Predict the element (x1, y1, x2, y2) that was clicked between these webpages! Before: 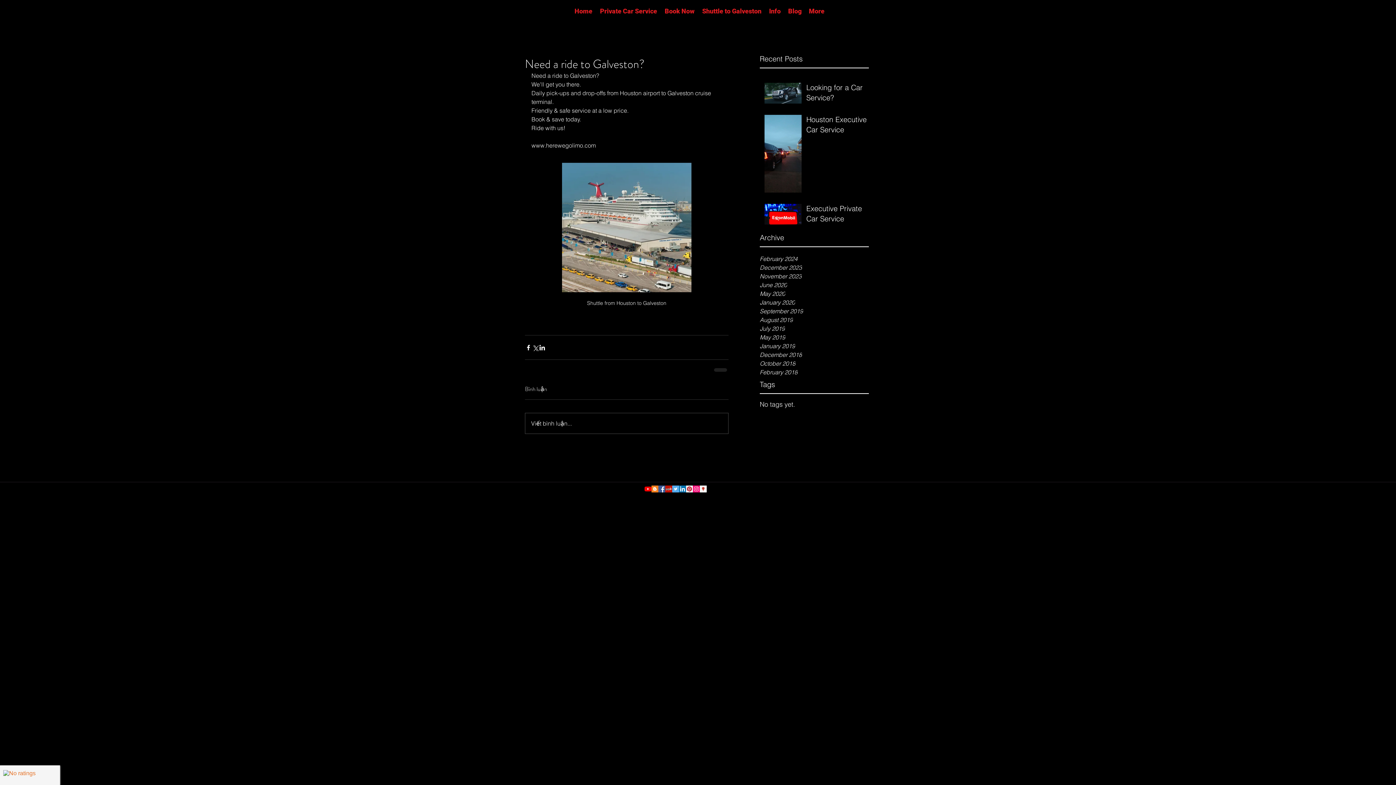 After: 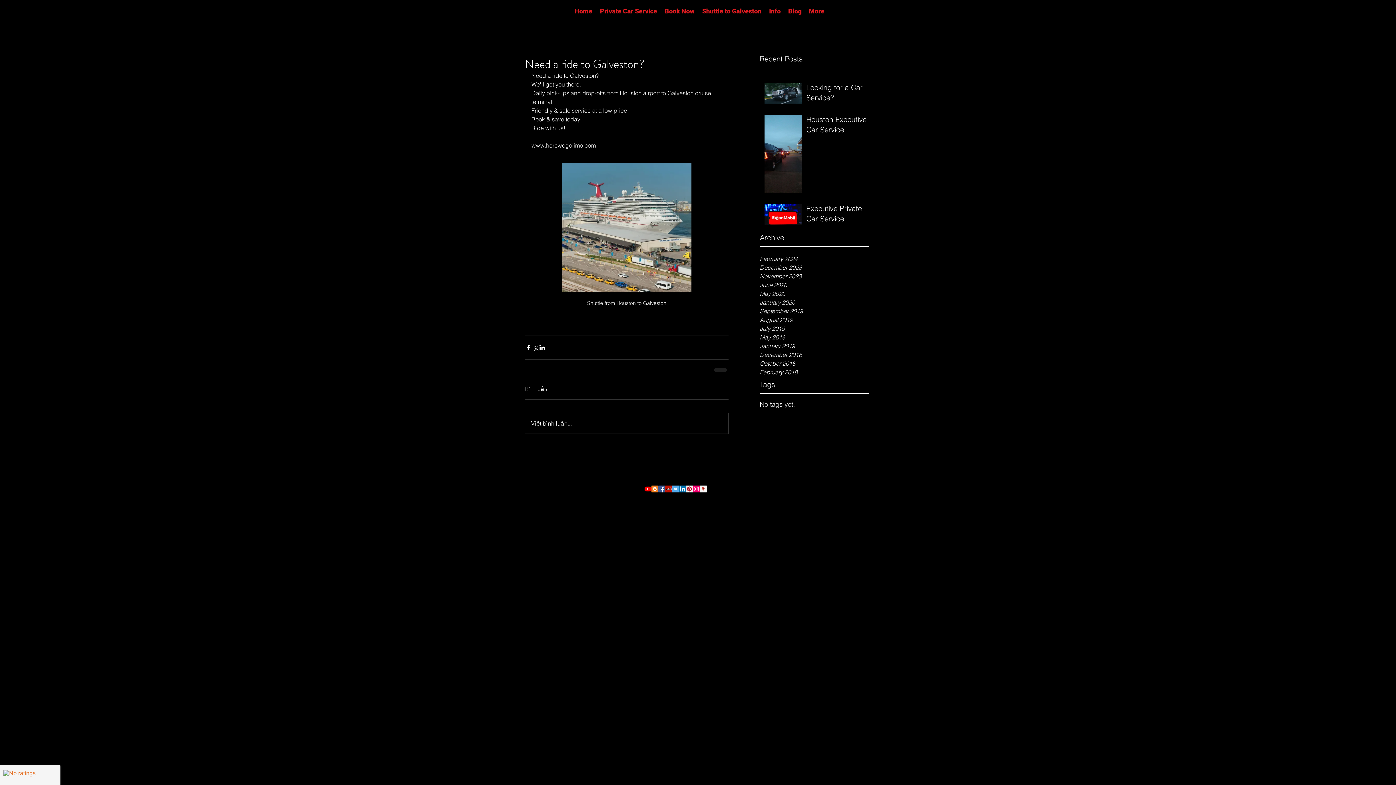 Action: label: YouTube bbox: (644, 485, 651, 492)